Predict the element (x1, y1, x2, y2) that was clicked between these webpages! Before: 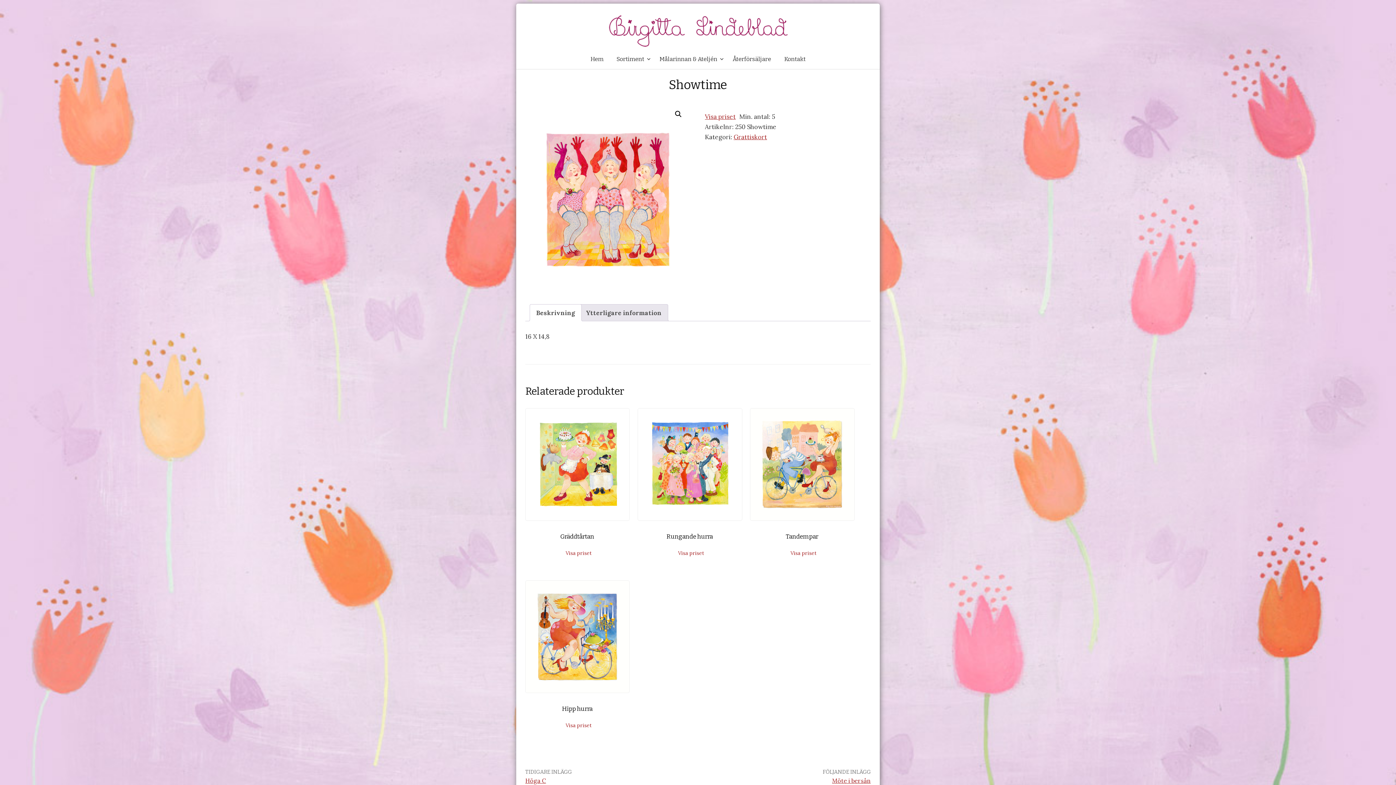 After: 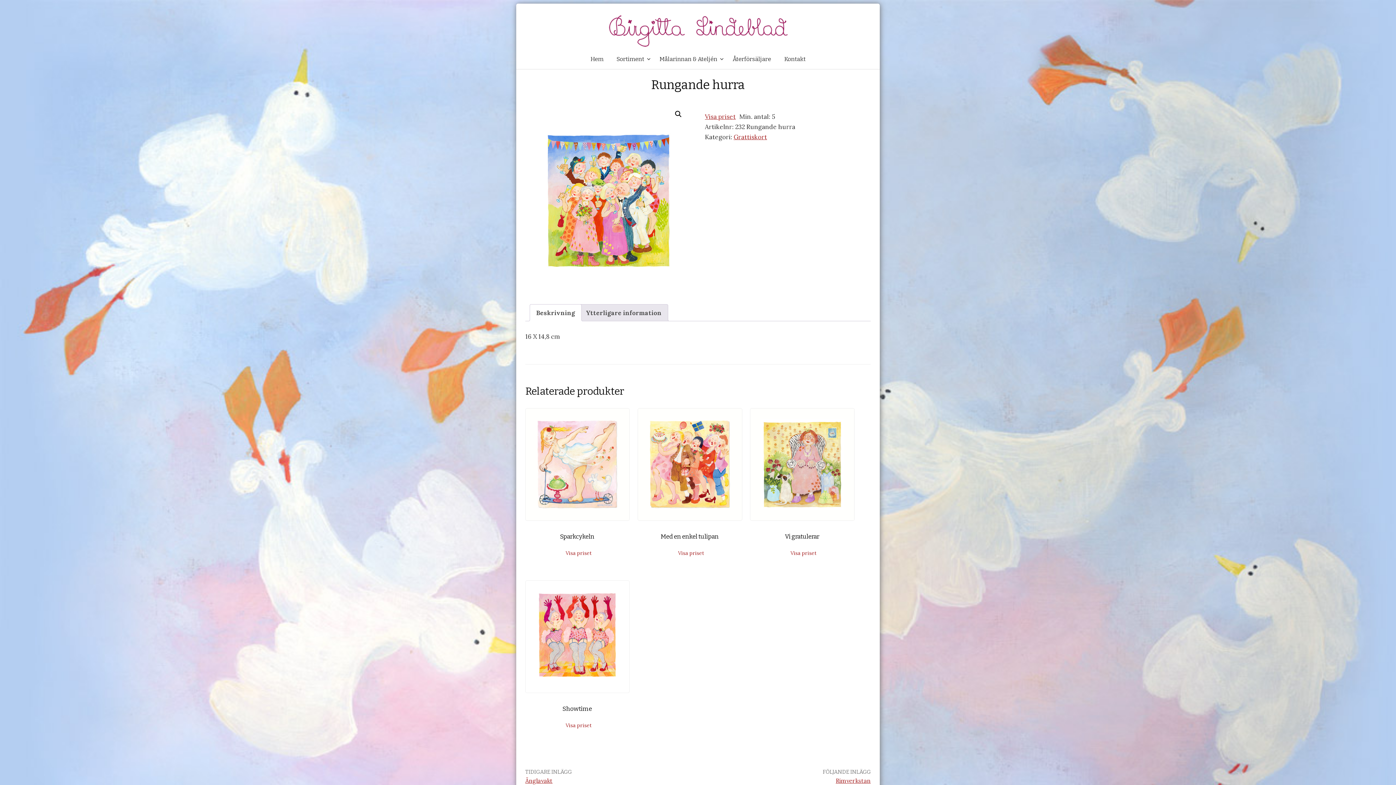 Action: label: Rungande hurra bbox: (637, 408, 741, 546)